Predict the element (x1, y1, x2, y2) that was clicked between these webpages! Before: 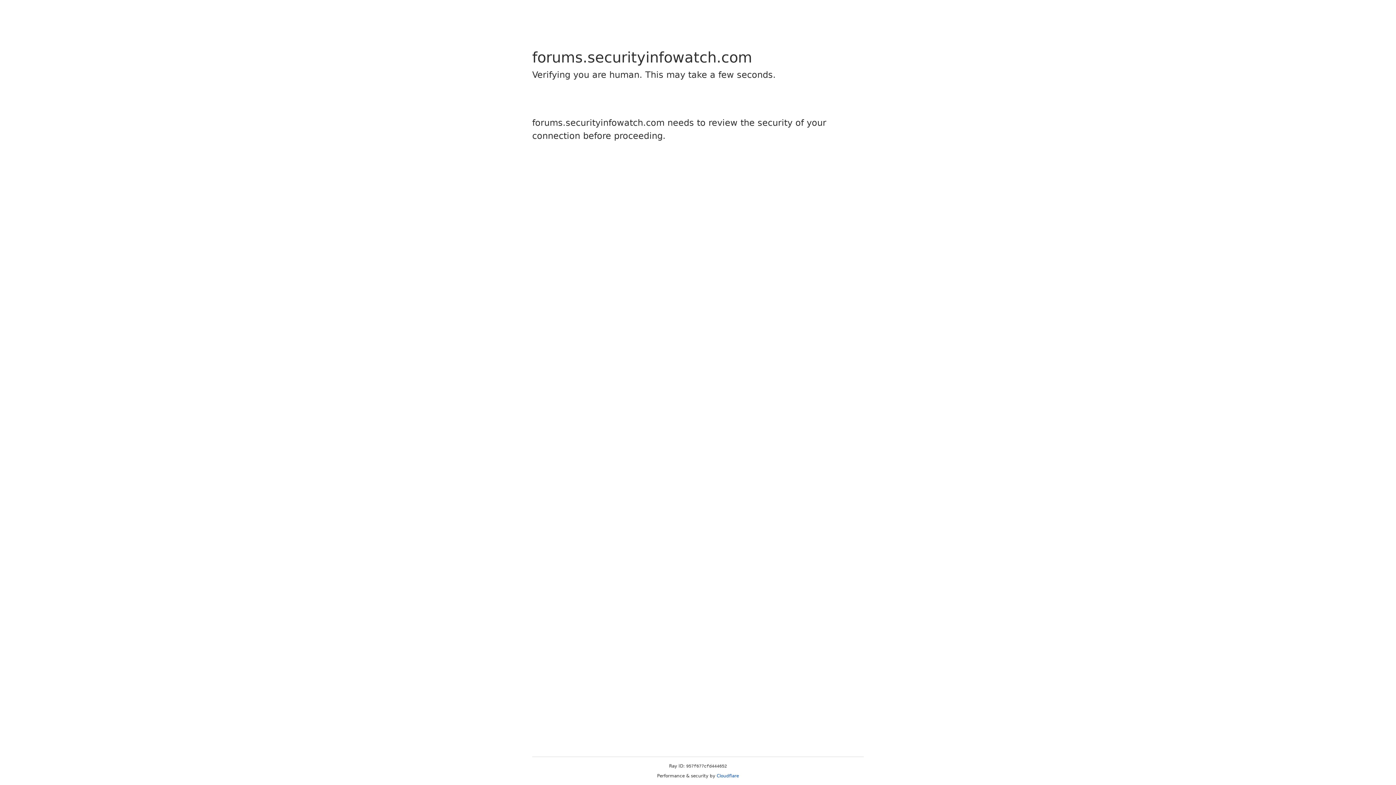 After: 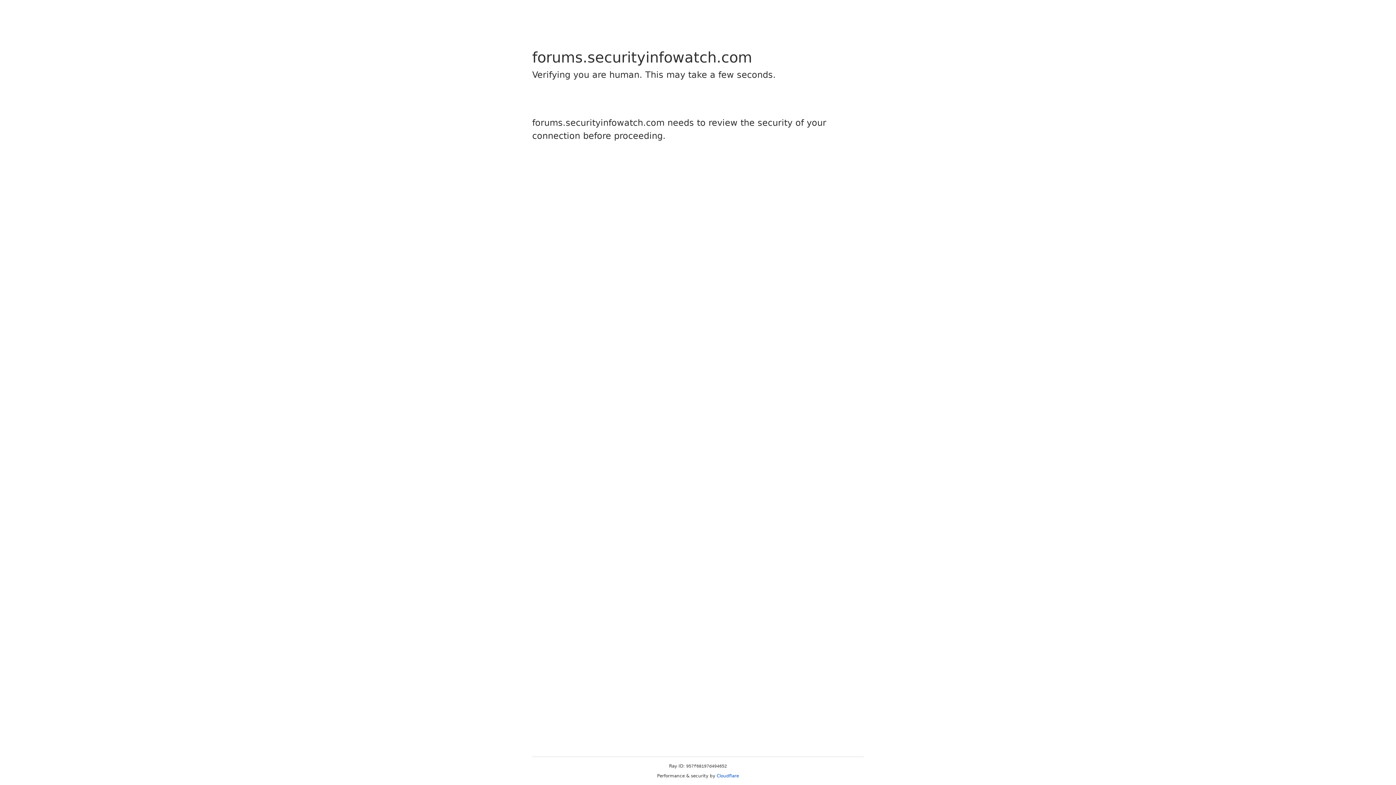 Action: bbox: (716, 773, 739, 778) label: Cloudflare